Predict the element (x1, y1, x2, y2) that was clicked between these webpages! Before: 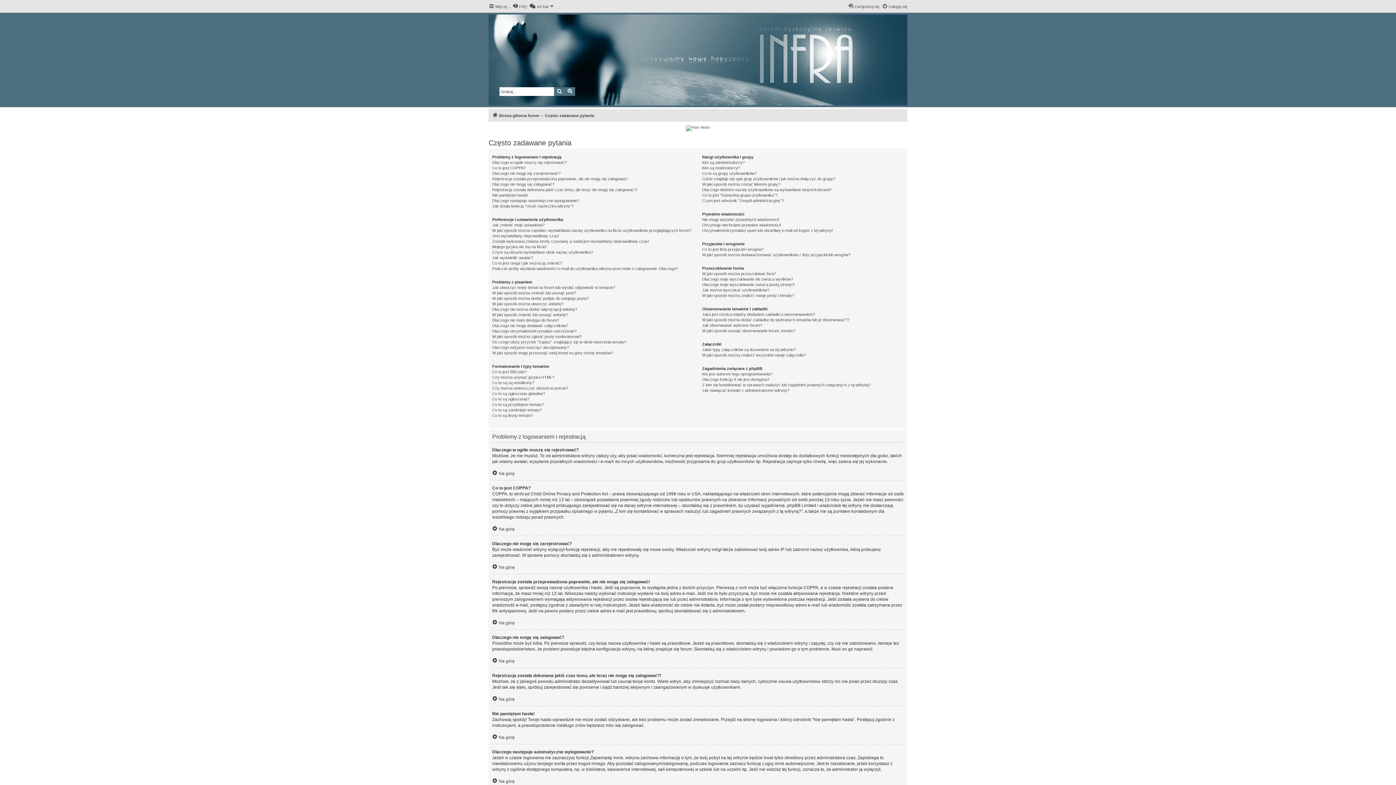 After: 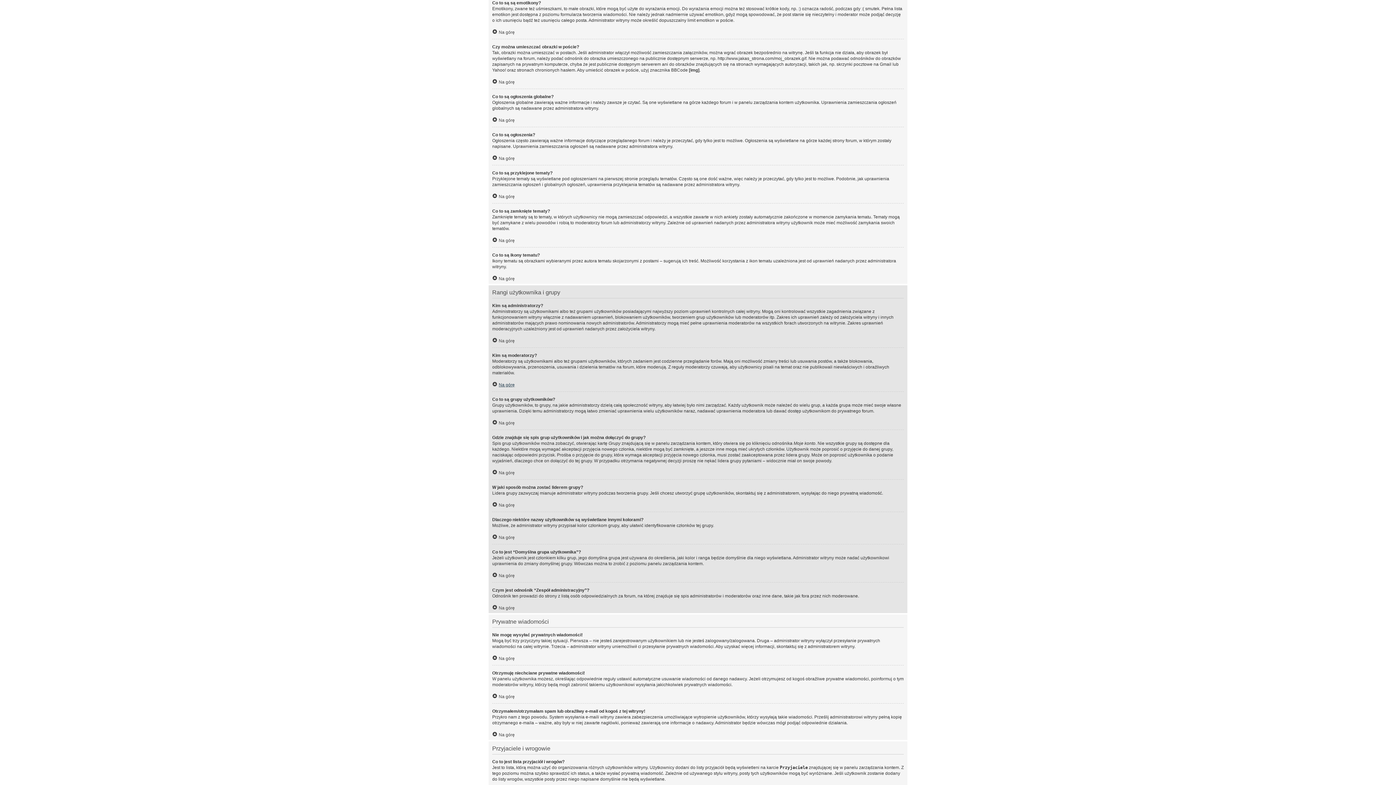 Action: label: Co to są są emotikony? bbox: (492, 380, 534, 385)